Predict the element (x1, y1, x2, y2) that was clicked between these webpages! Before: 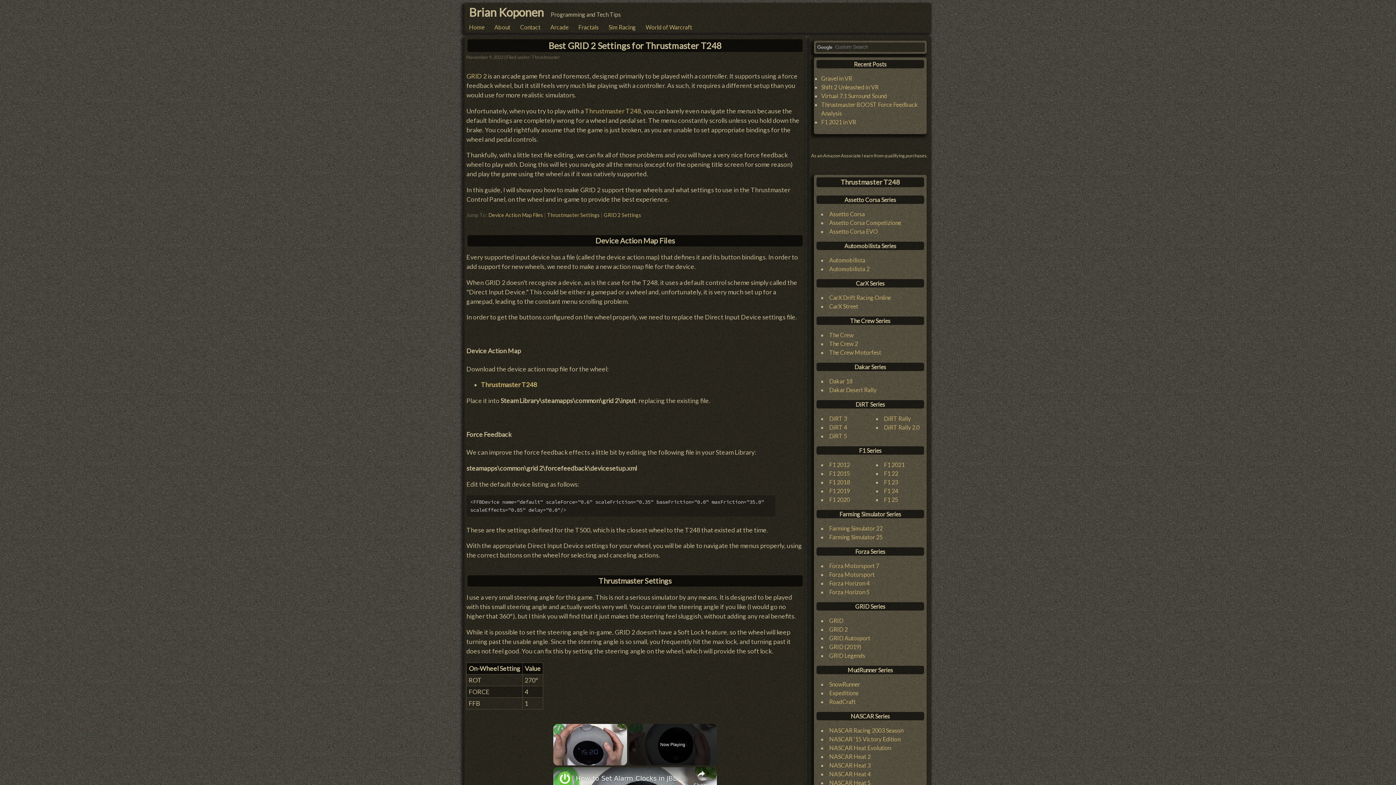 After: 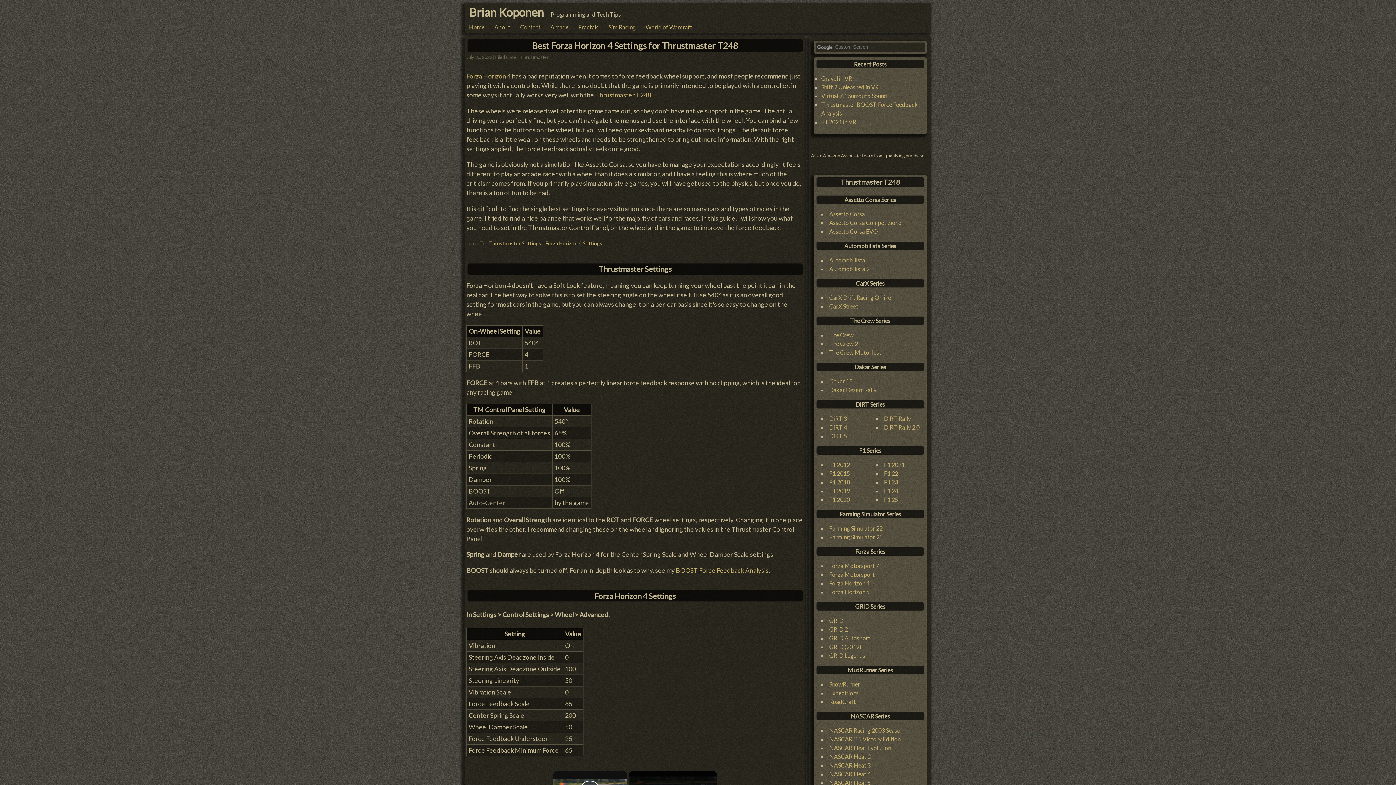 Action: bbox: (829, 579, 869, 586) label: Forza Horizon 4